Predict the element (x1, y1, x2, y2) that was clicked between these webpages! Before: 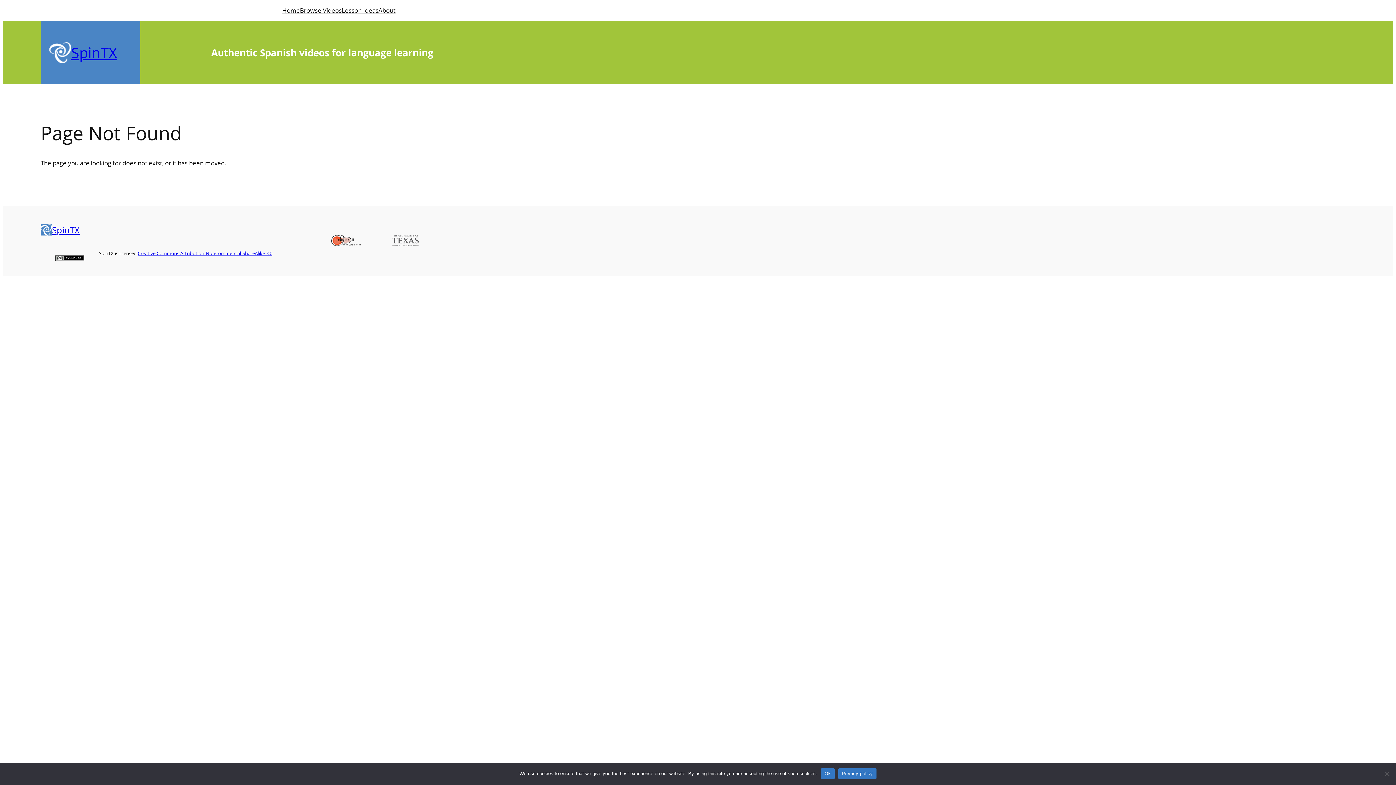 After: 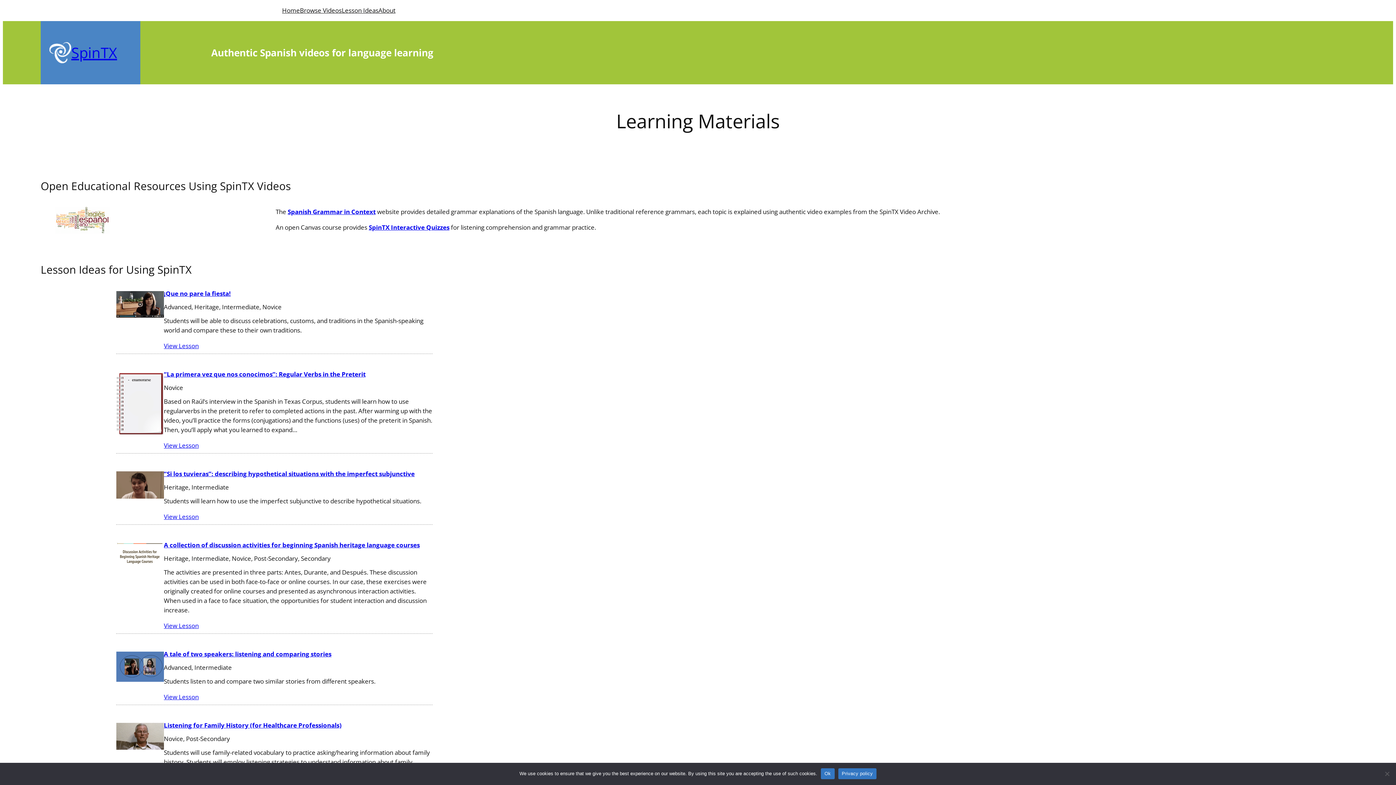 Action: bbox: (341, 5, 378, 15) label: Lesson Ideas